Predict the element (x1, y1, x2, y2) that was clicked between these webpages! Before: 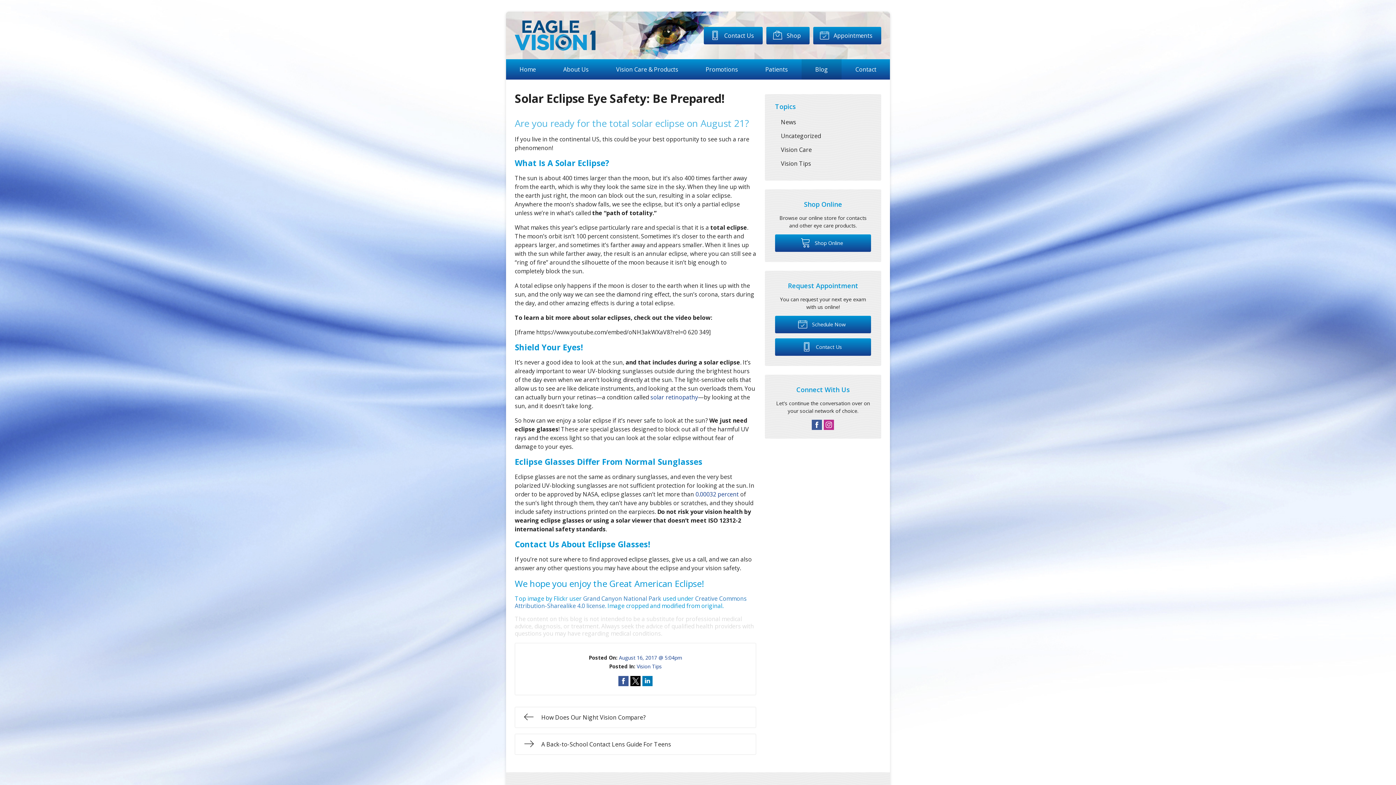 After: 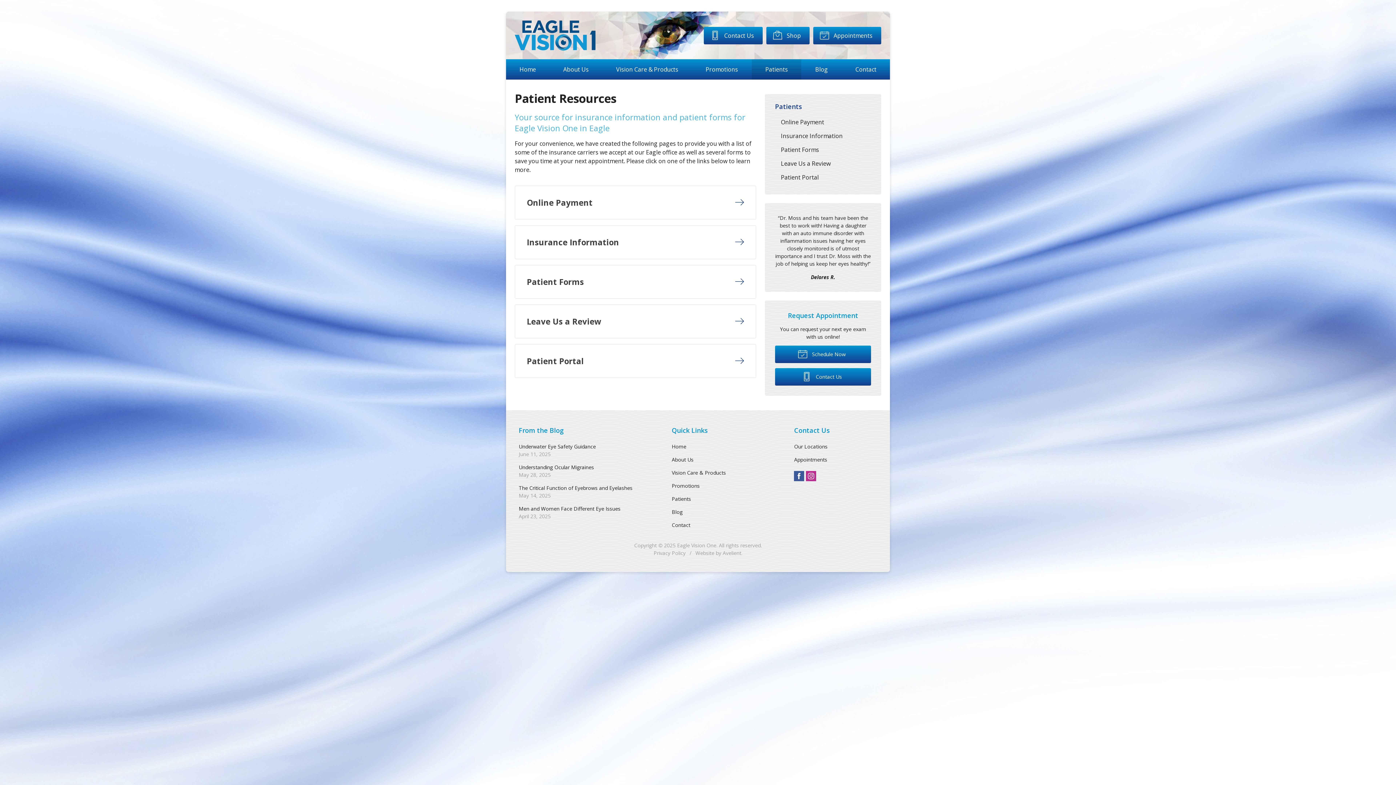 Action: bbox: (752, 59, 801, 79) label: Patients